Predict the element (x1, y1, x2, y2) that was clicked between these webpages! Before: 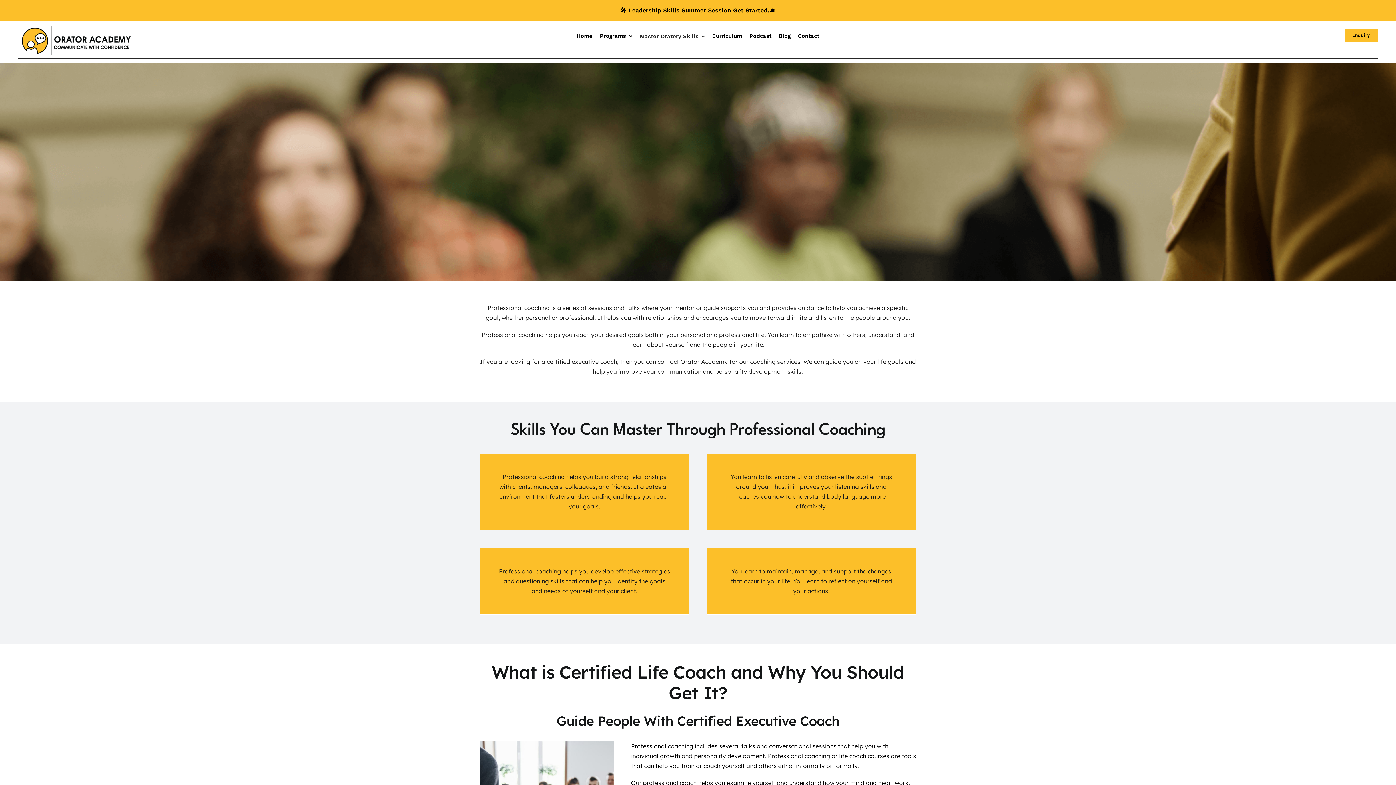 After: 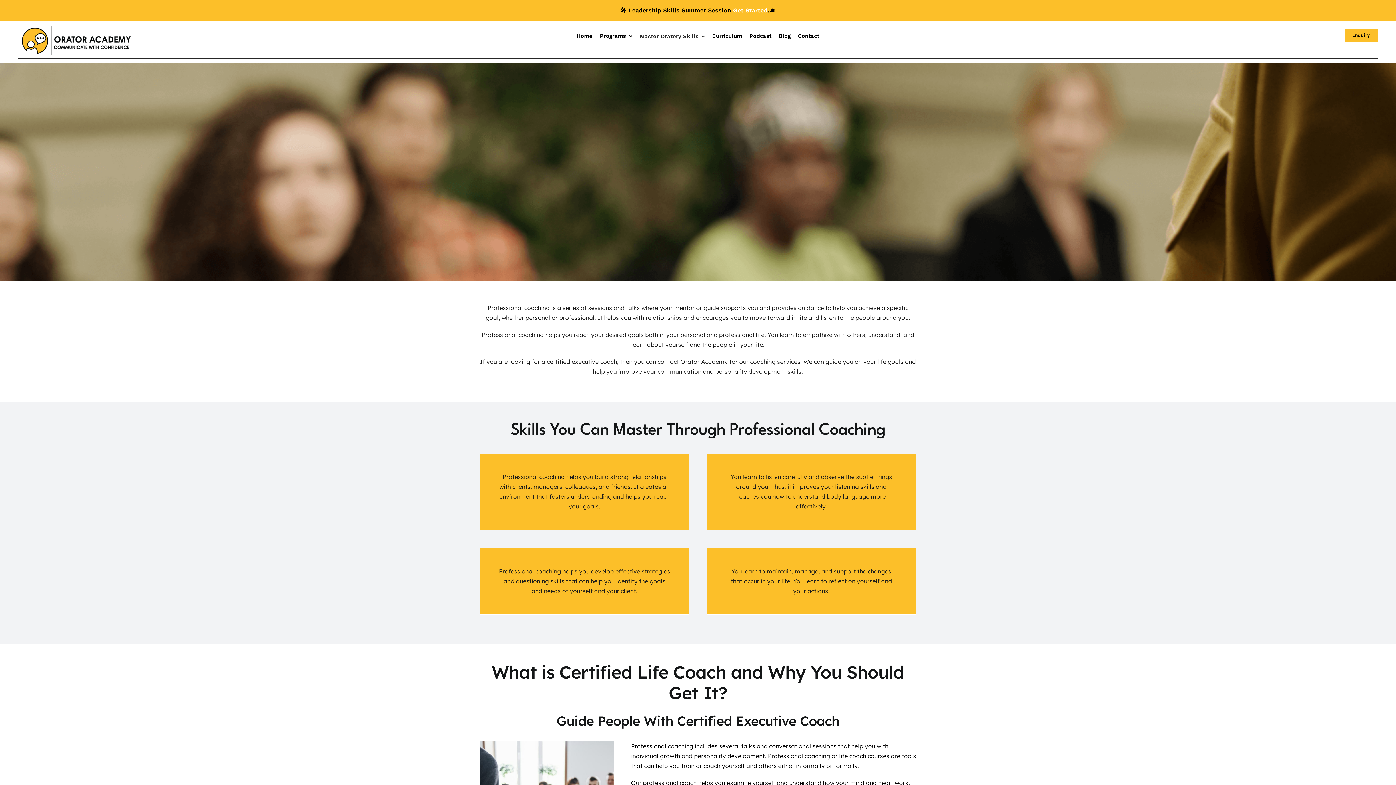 Action: bbox: (733, 6, 767, 13) label: Get Started